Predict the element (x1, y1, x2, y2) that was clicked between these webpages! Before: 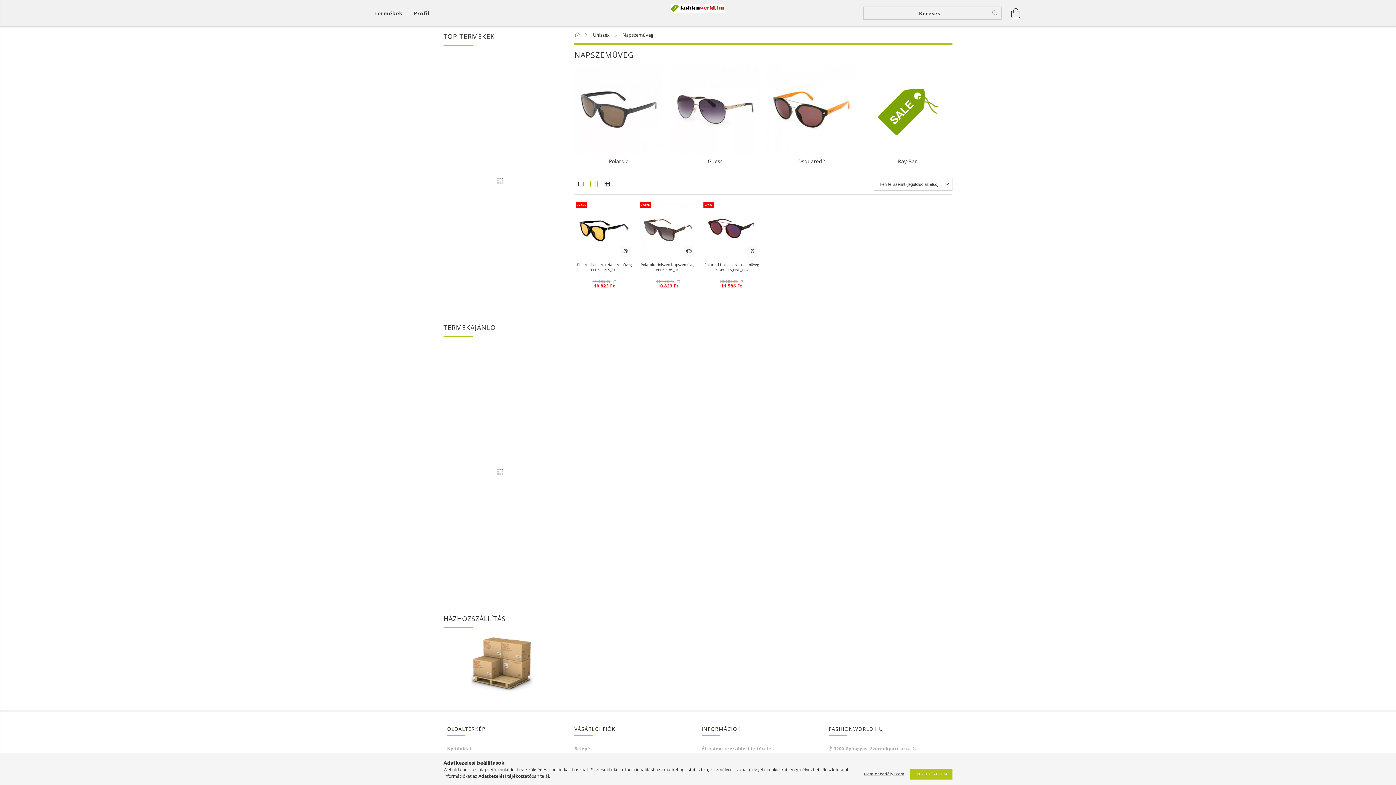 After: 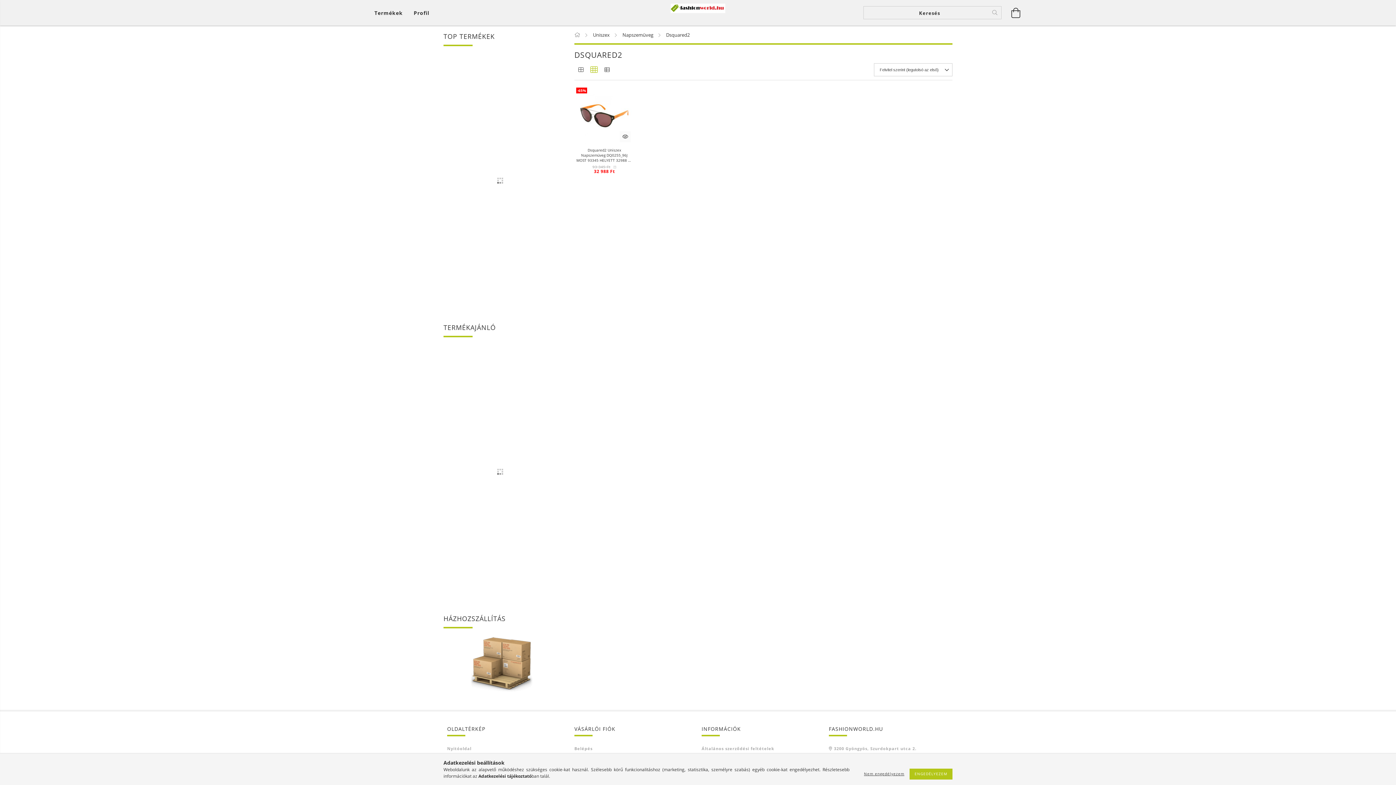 Action: label: Dsquared2 bbox: (767, 154, 856, 168)